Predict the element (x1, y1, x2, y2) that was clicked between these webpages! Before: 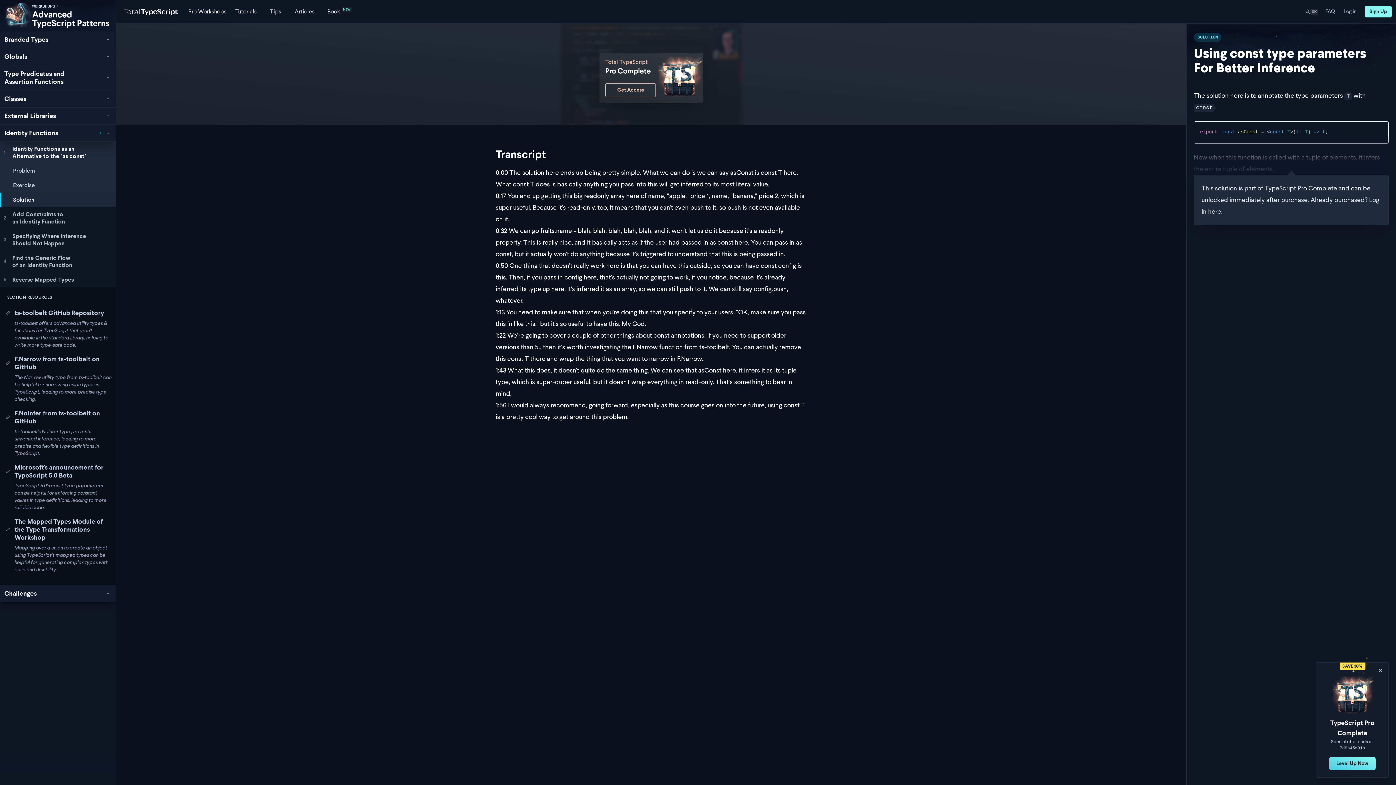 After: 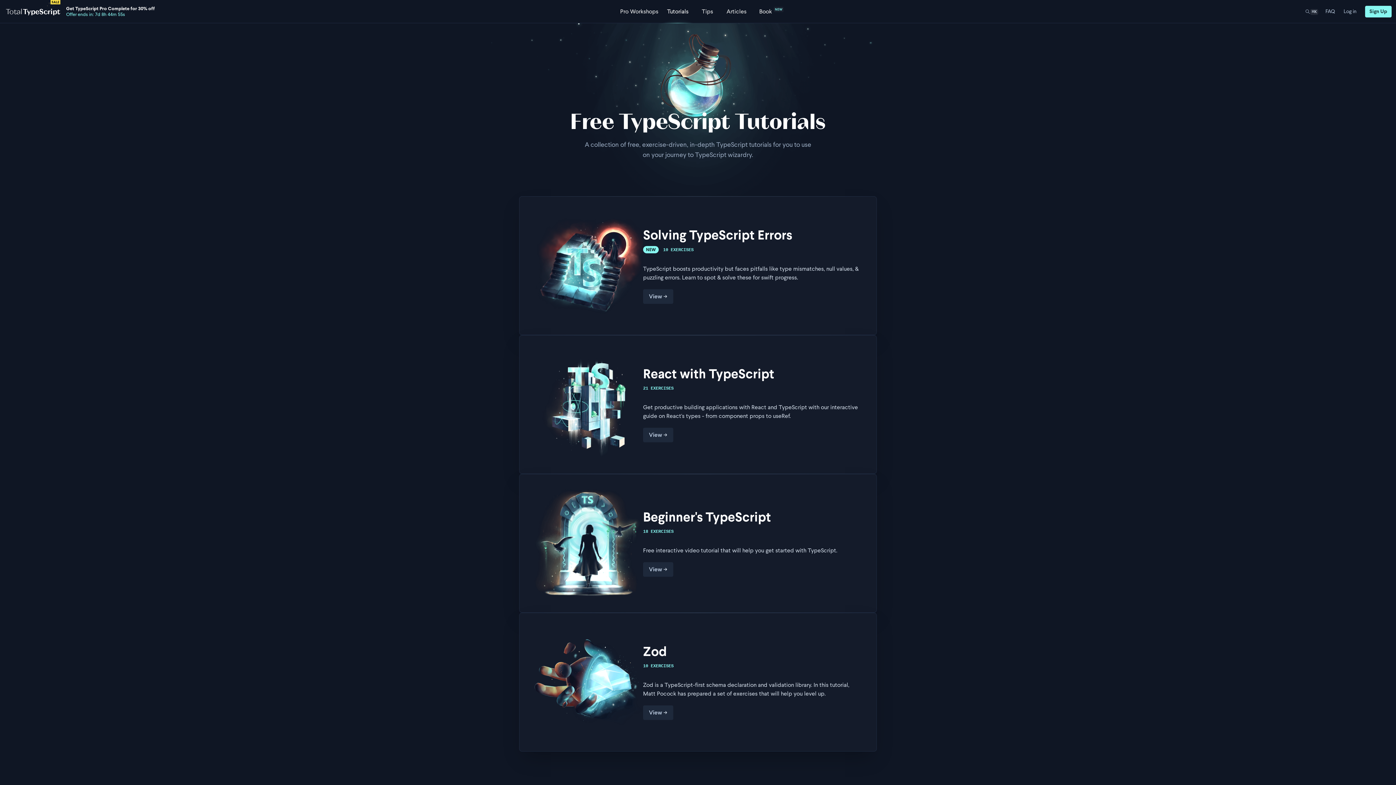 Action: bbox: (230, 0, 261, 22) label: Tutorials